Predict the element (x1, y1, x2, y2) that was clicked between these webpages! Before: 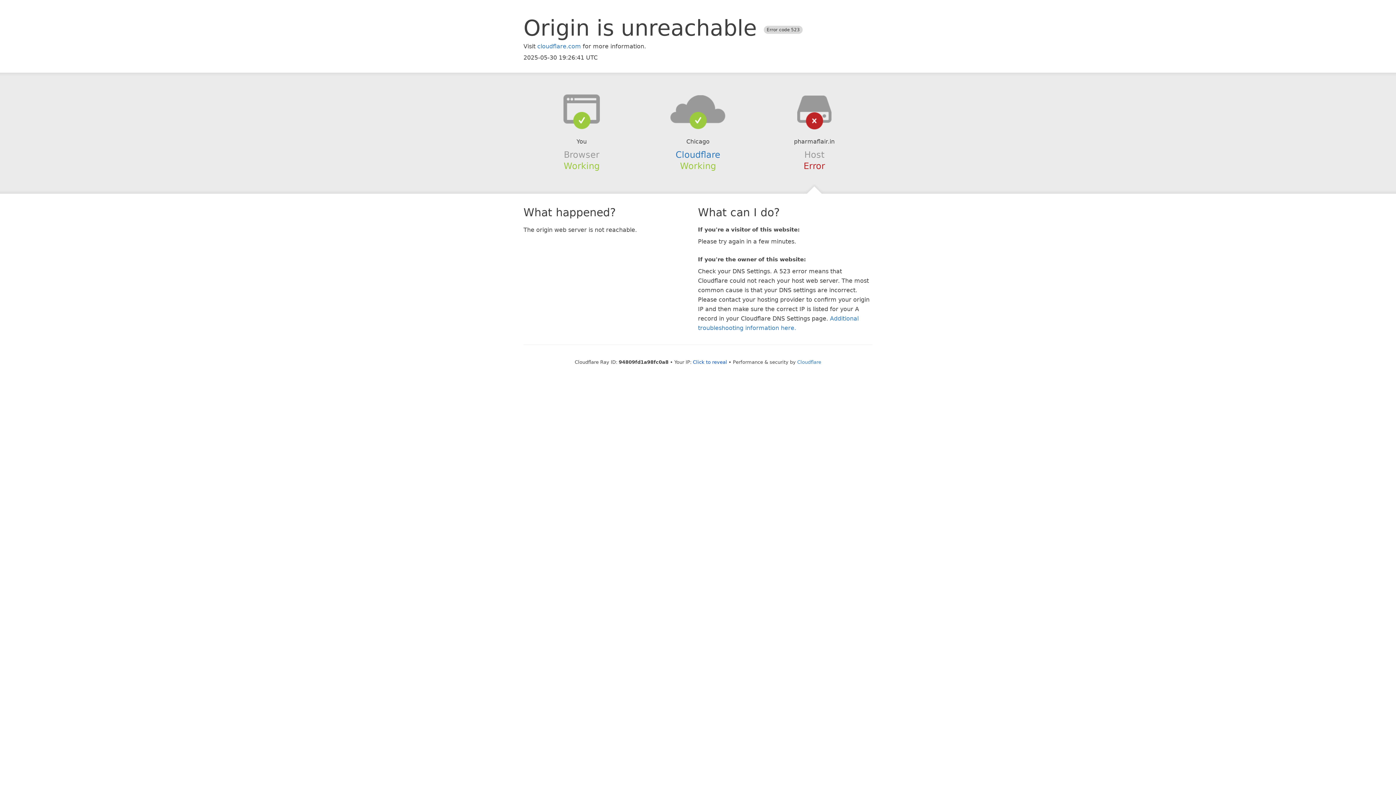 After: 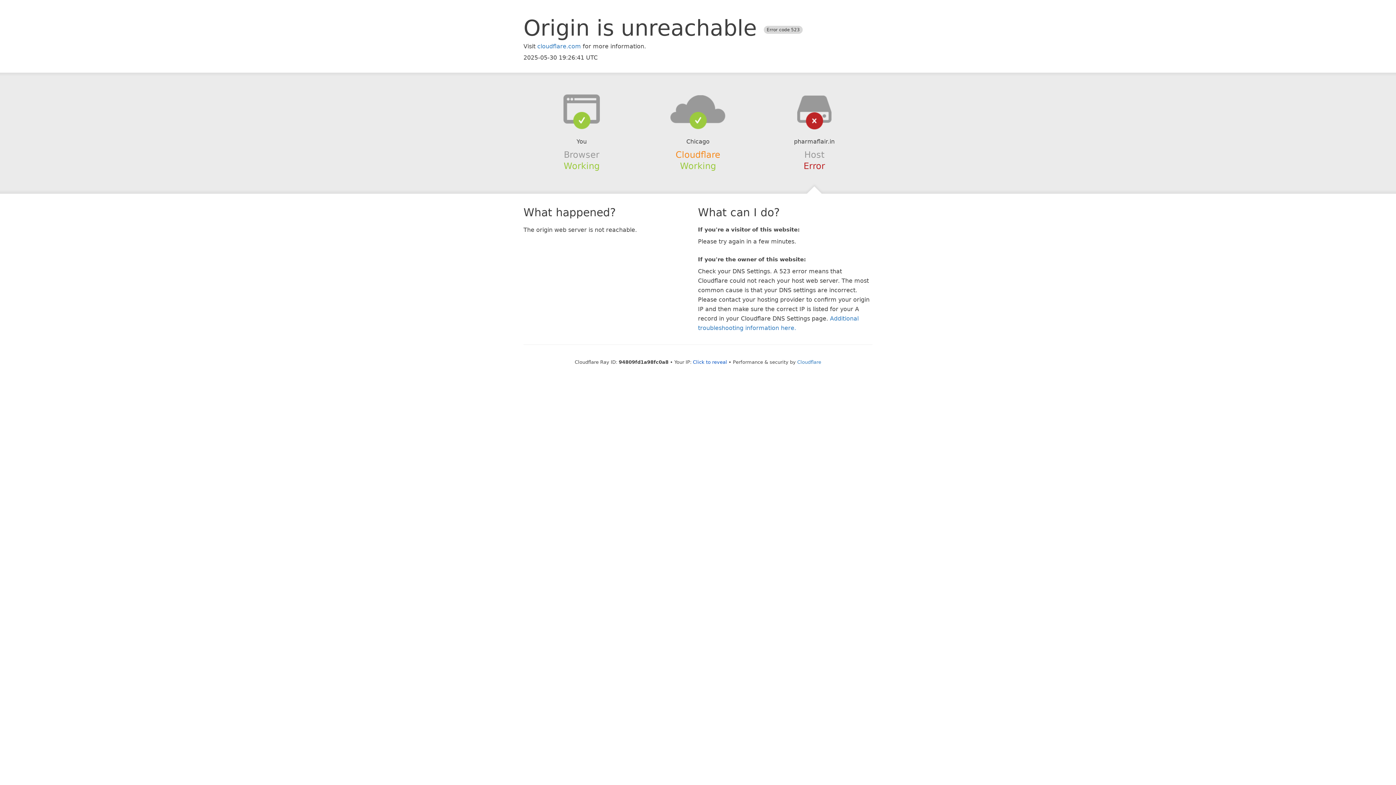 Action: bbox: (675, 149, 720, 159) label: Cloudflare